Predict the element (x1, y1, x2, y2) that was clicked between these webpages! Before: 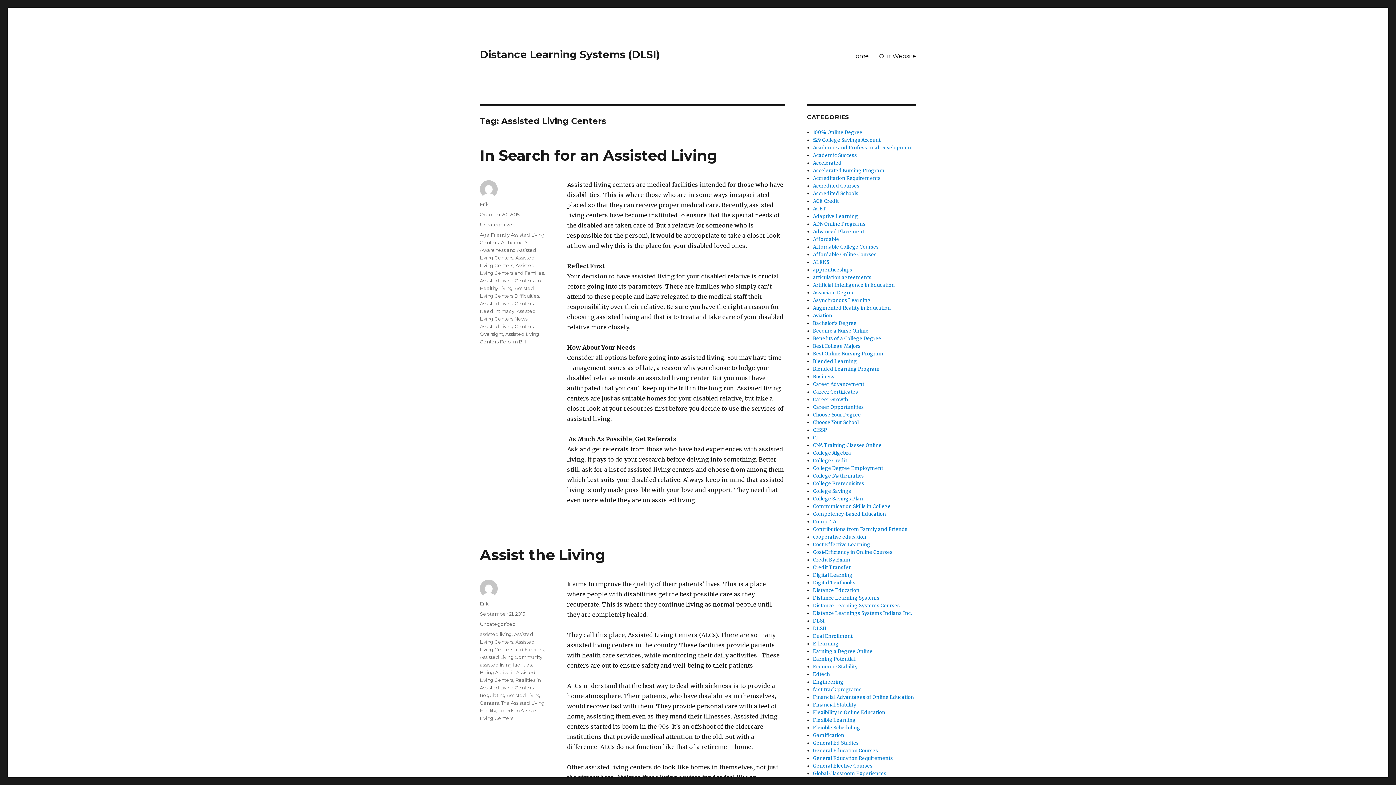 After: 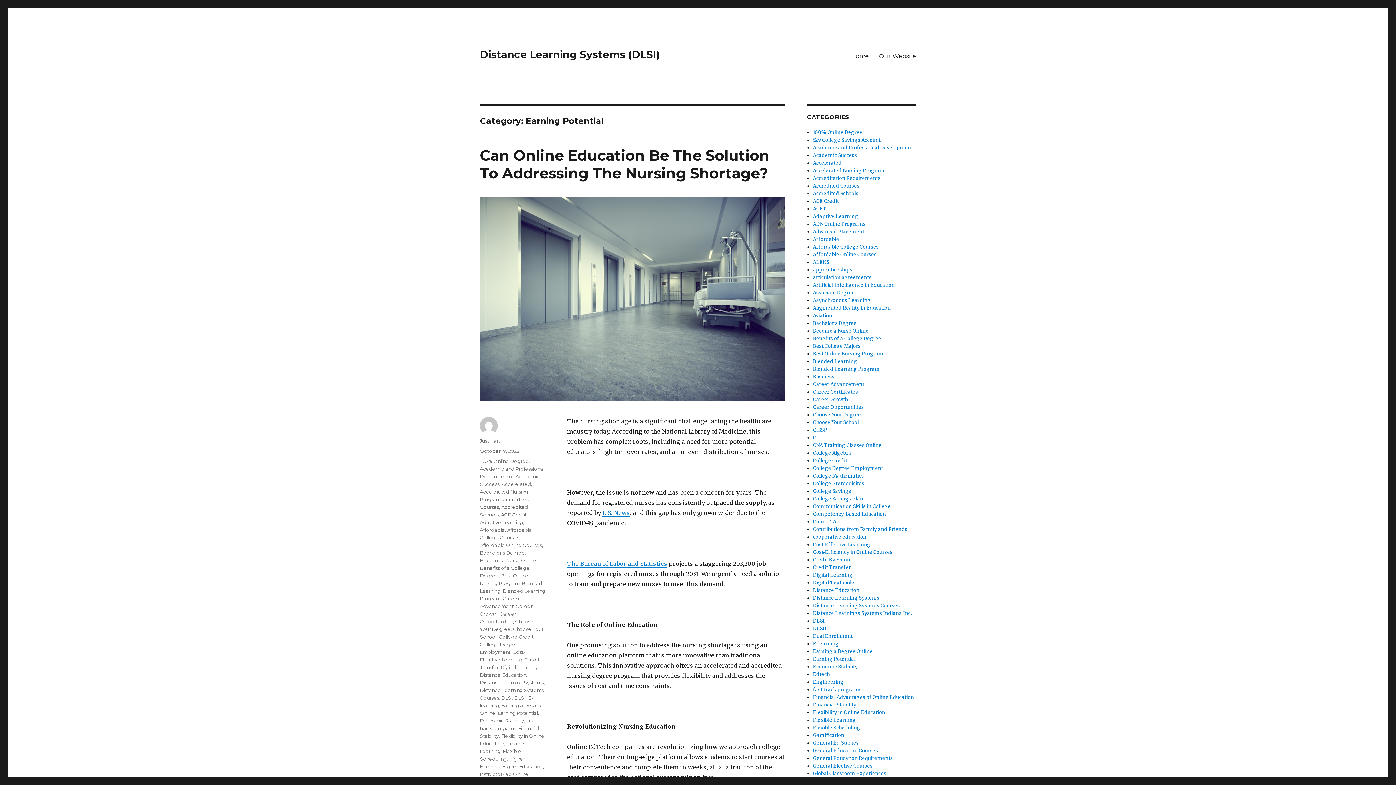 Action: bbox: (813, 656, 855, 662) label: Earning Potential